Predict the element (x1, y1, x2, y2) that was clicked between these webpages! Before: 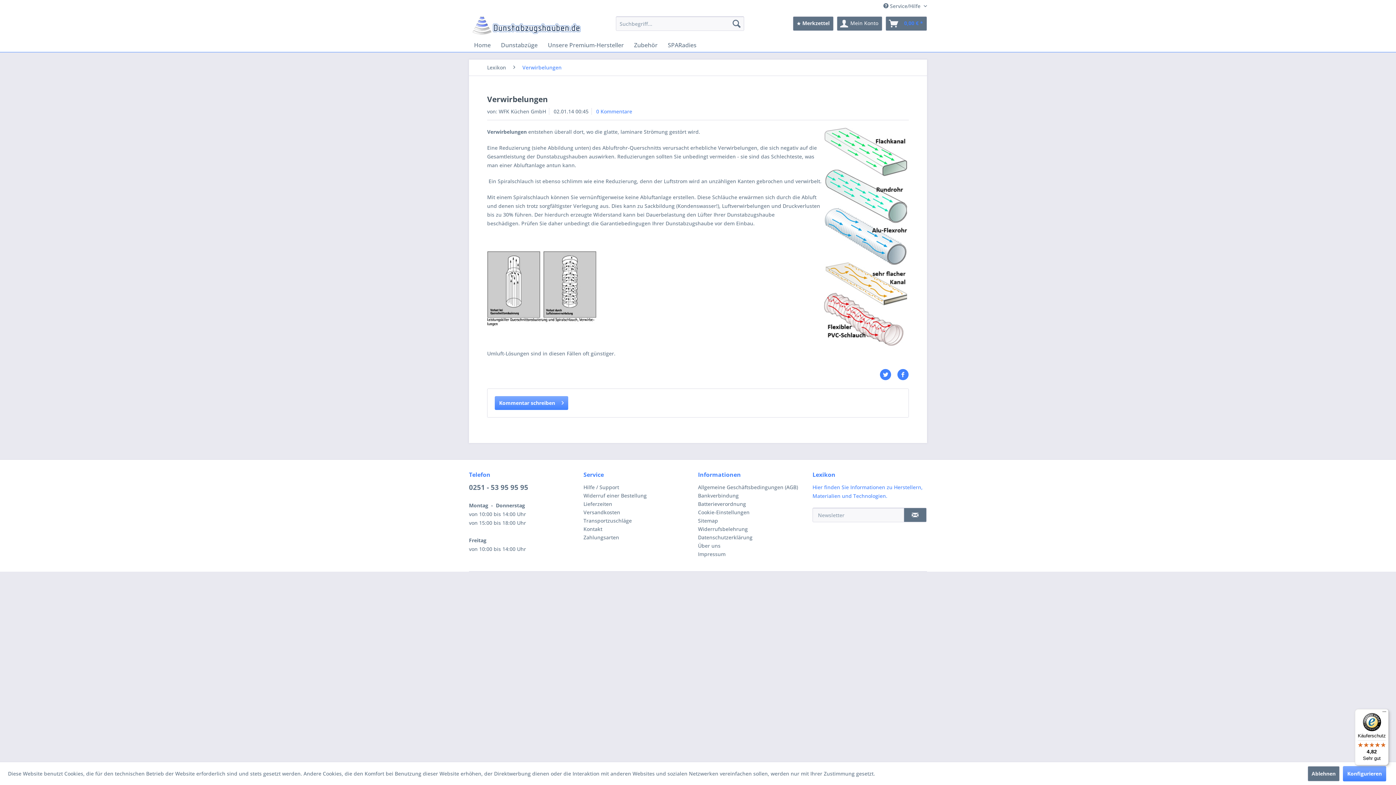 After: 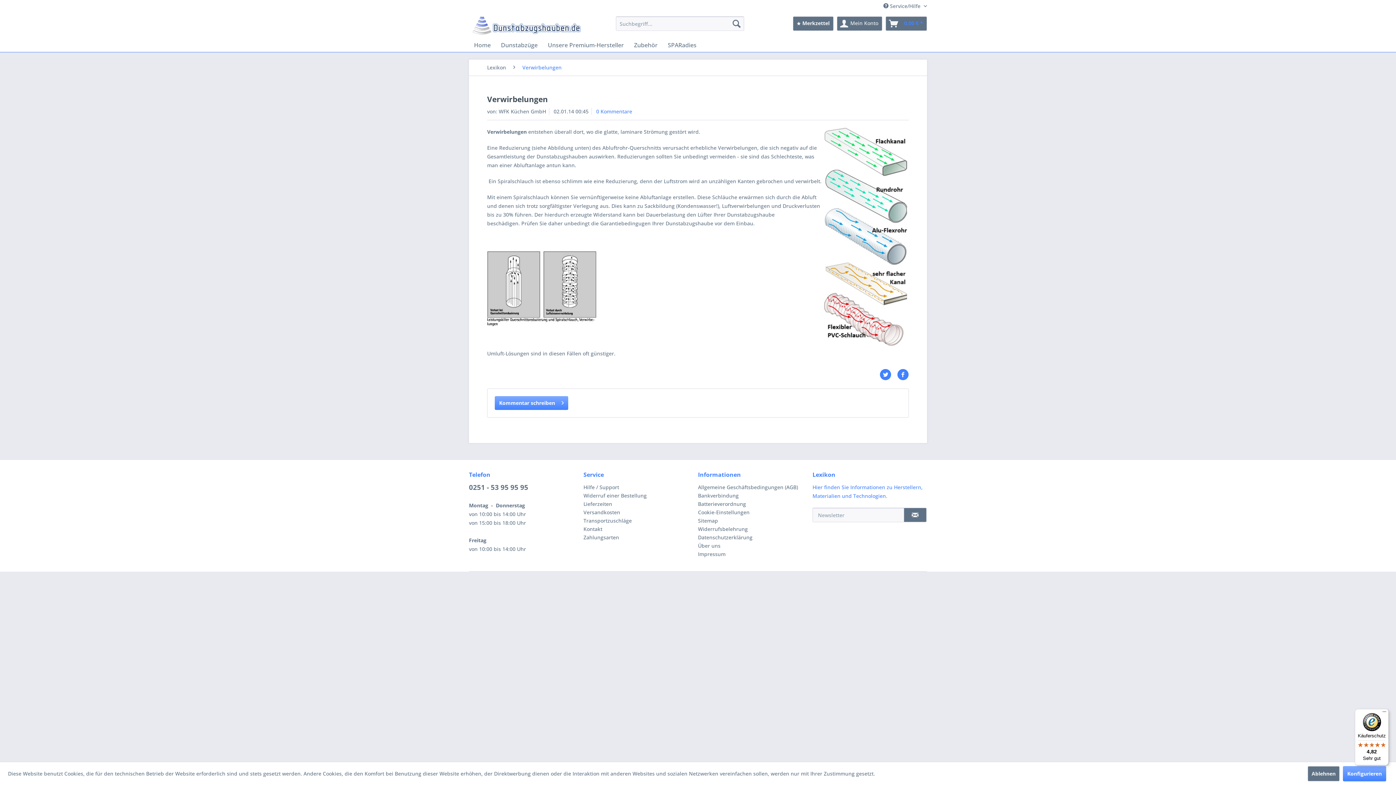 Action: label: Verwirbelungen bbox: (518, 59, 565, 75)